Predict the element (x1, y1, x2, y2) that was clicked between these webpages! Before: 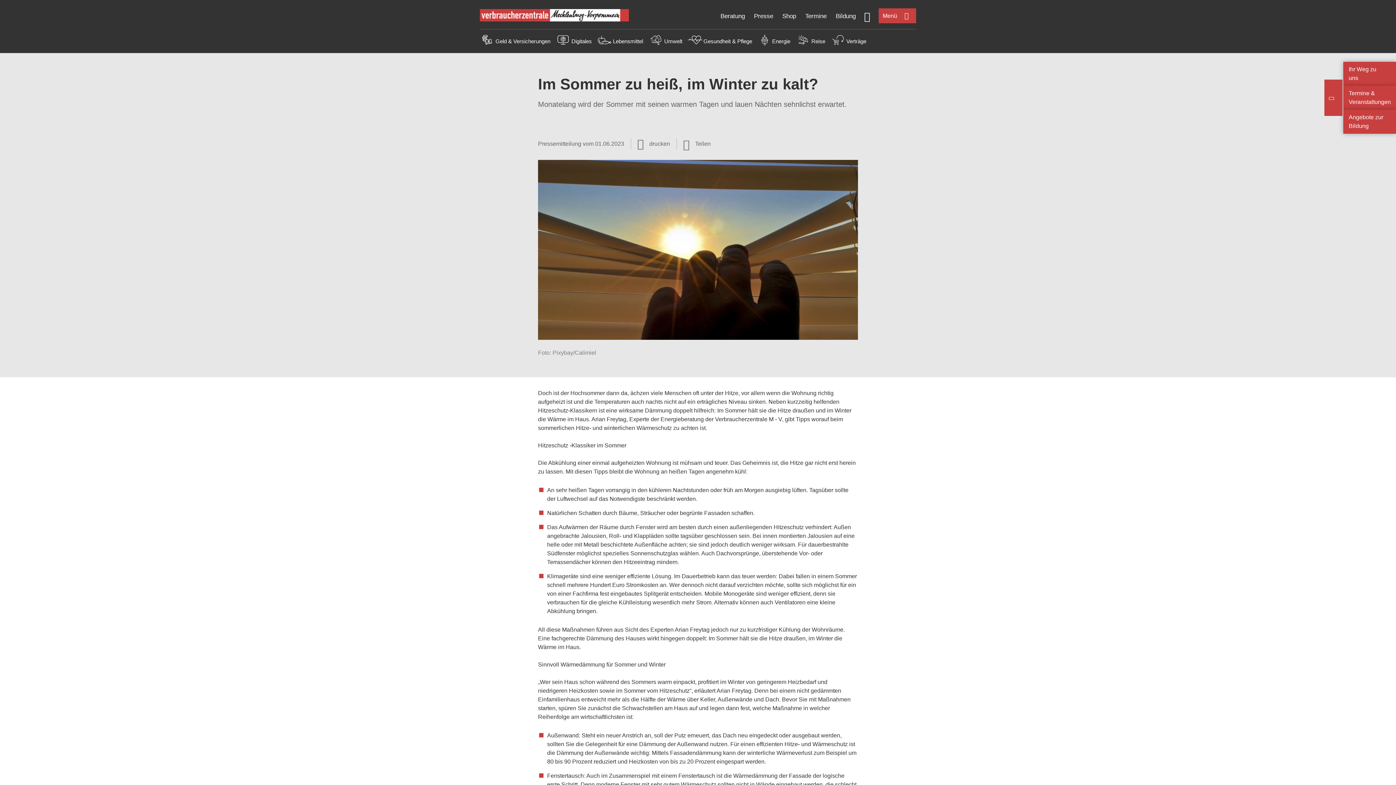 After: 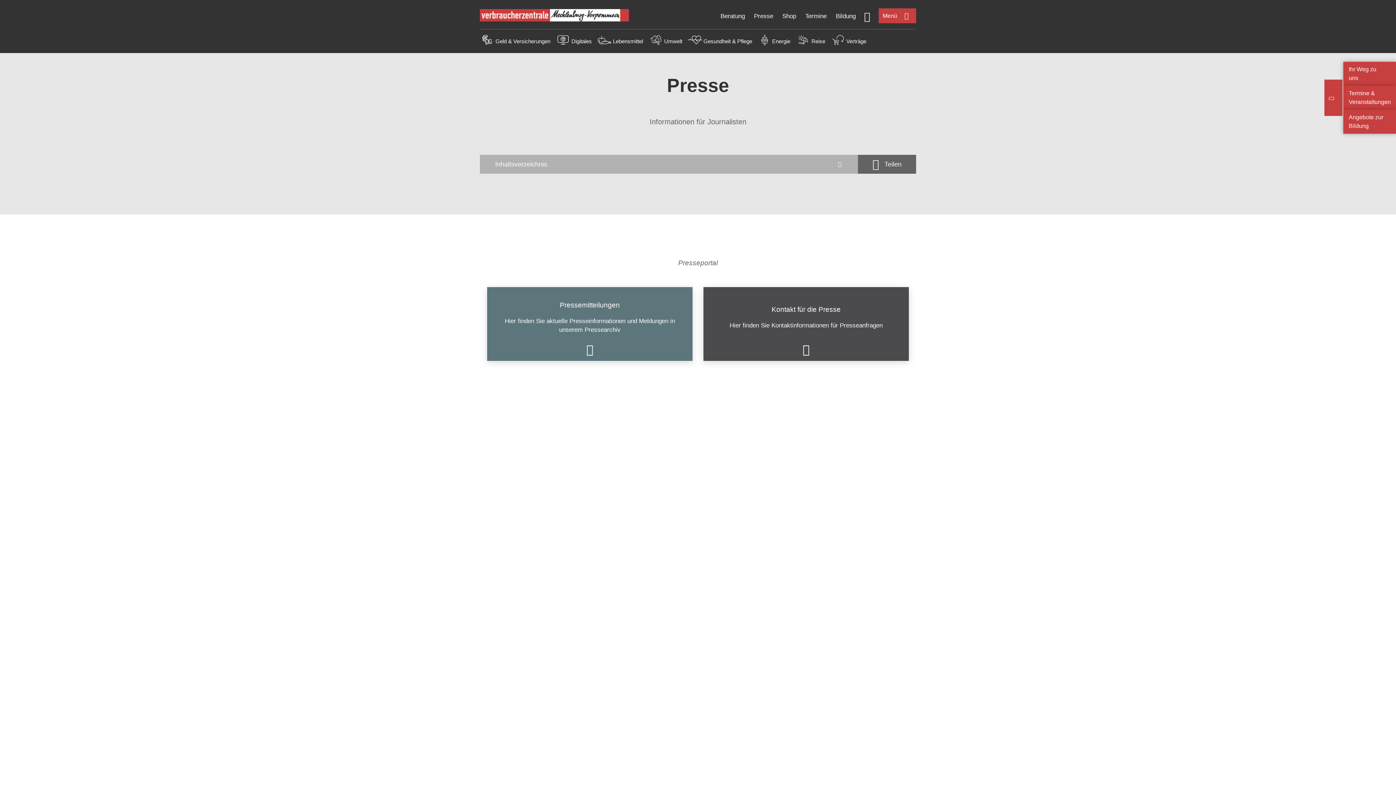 Action: label: Presse bbox: (754, 12, 773, 19)